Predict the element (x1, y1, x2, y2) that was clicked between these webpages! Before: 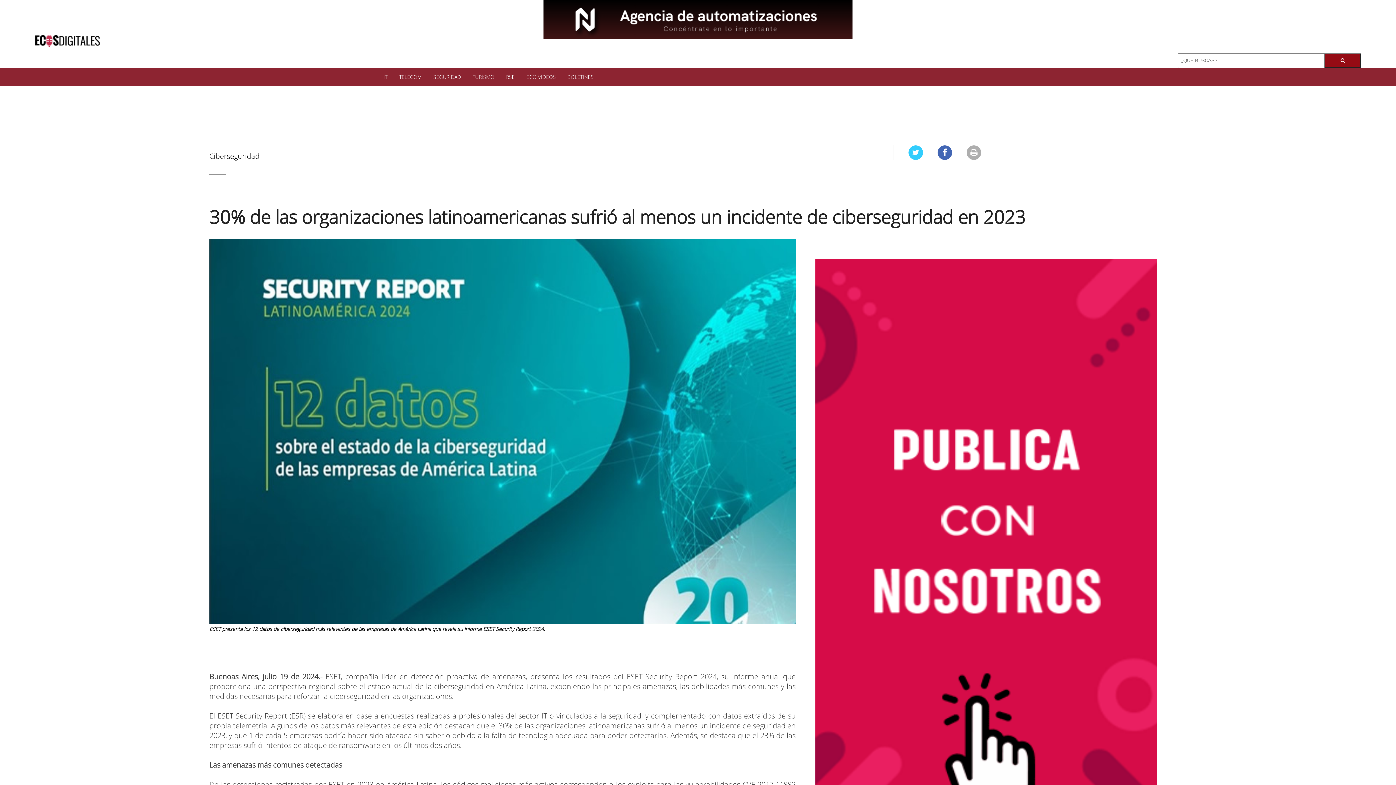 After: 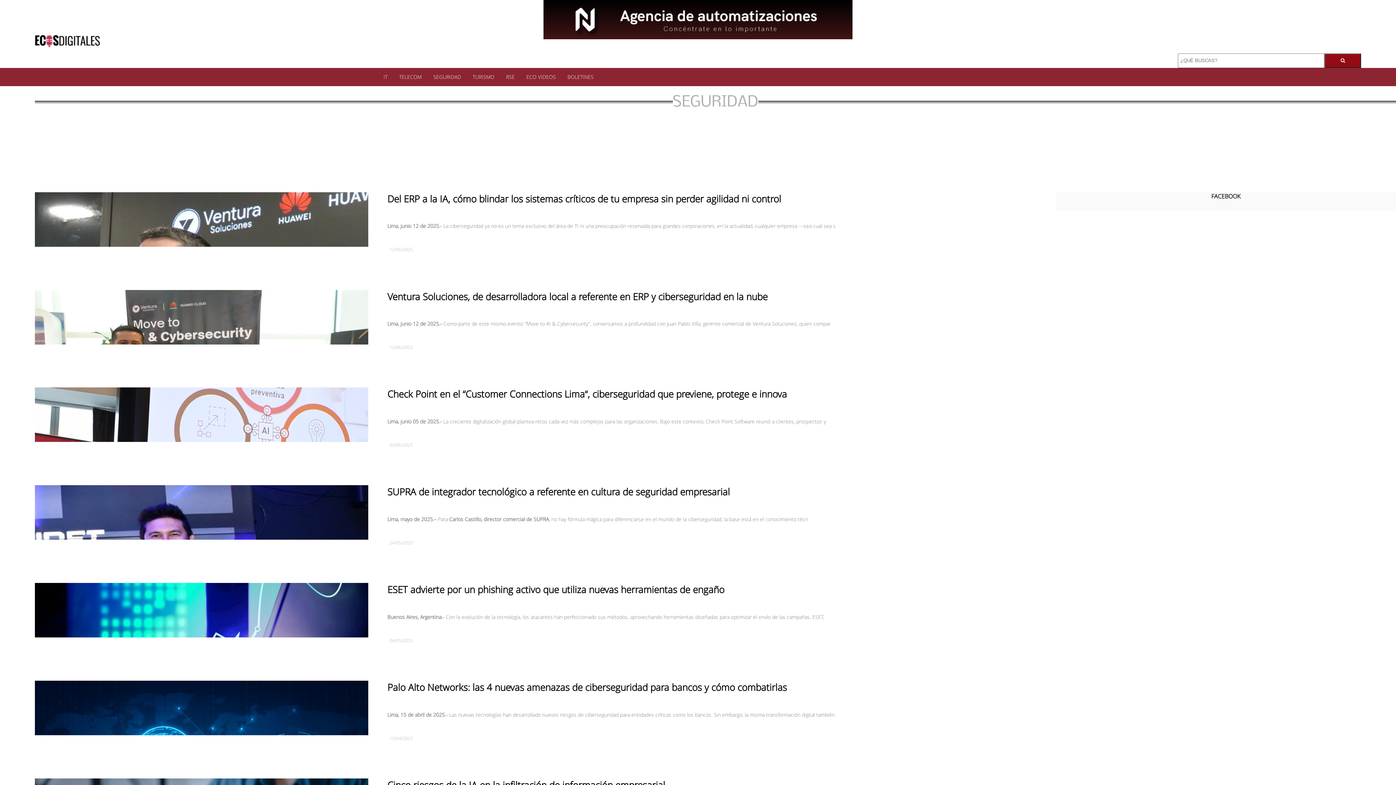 Action: label: SEGURIDAD bbox: (428, 67, 466, 85)